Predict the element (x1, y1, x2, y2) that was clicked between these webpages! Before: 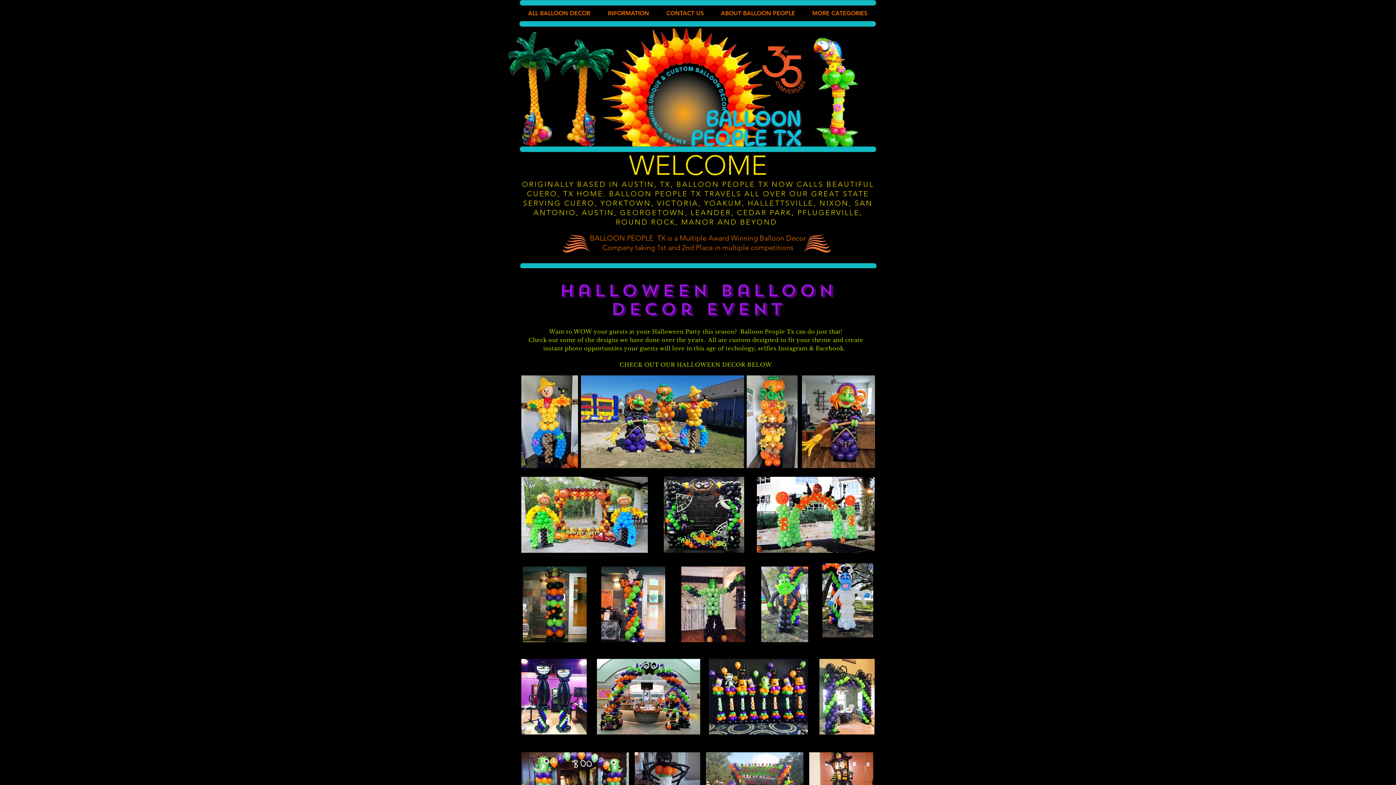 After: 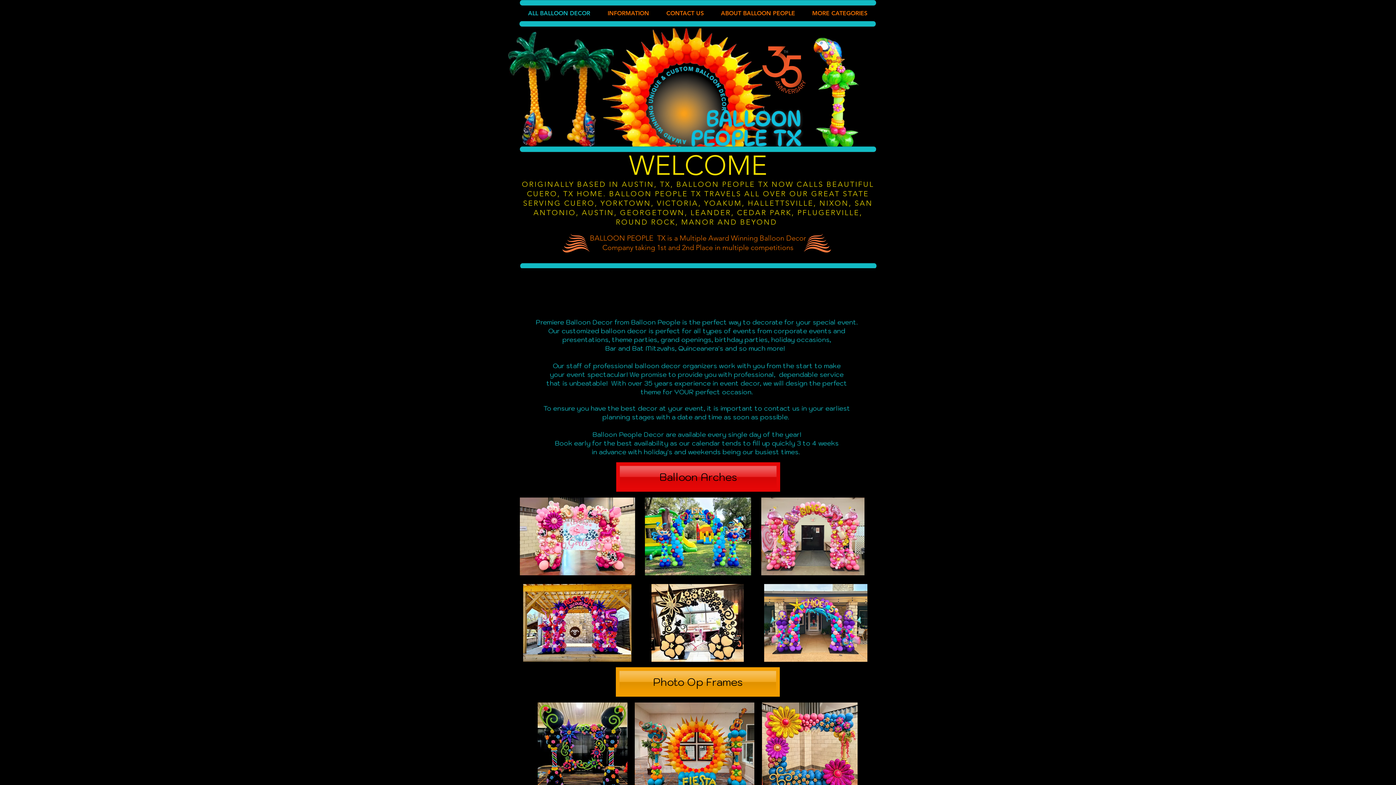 Action: bbox: (519, 5, 598, 21) label: ALL BALLOON DECOR